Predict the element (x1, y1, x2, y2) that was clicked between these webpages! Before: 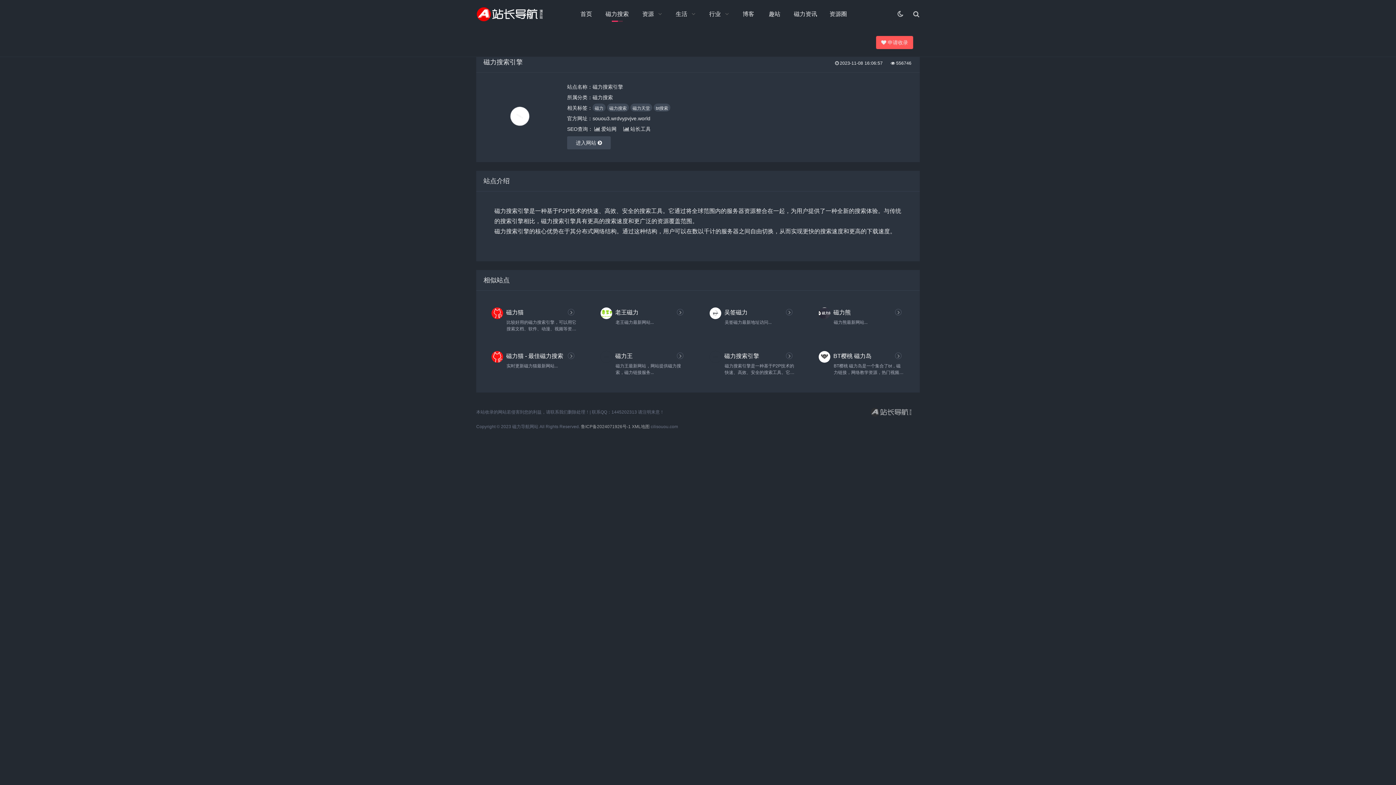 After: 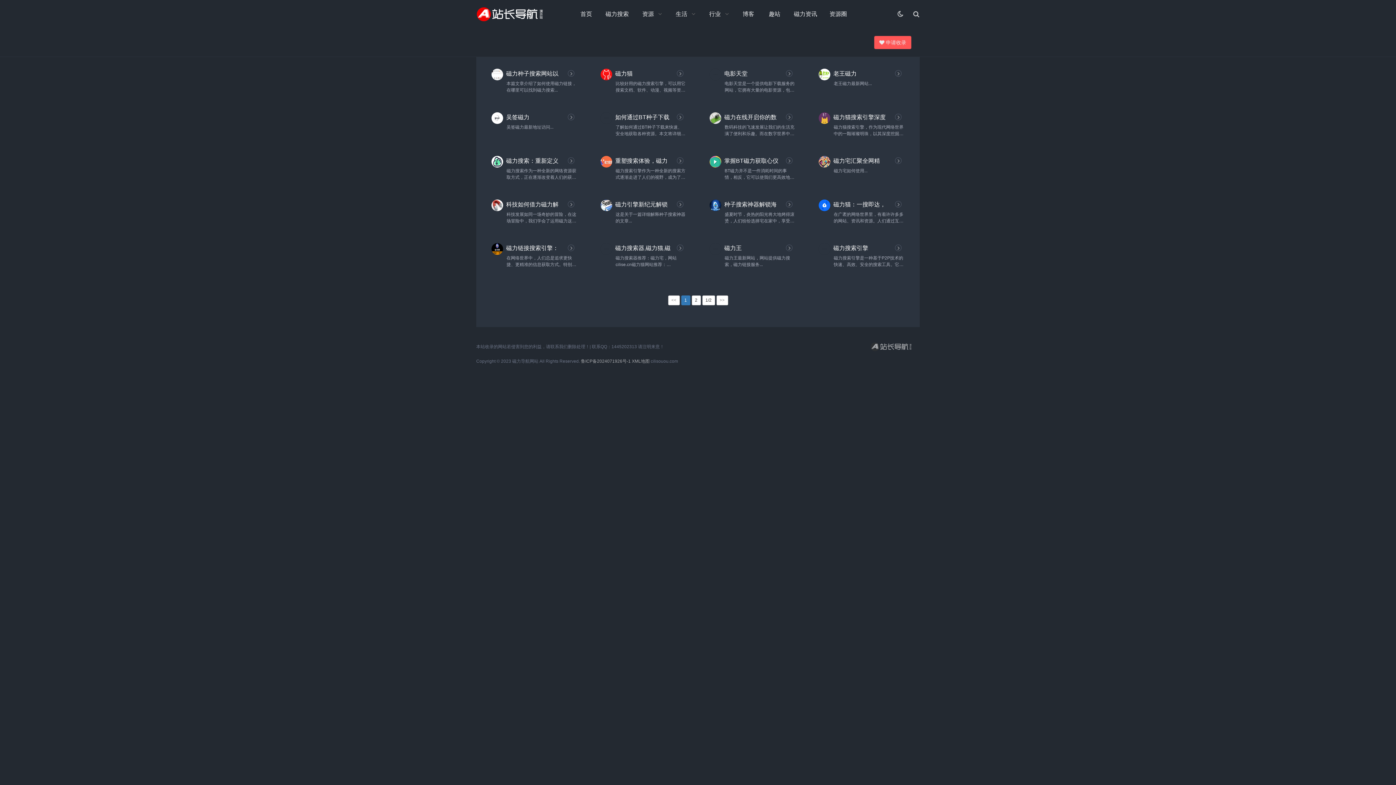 Action: bbox: (592, 103, 605, 111) label: 磁力